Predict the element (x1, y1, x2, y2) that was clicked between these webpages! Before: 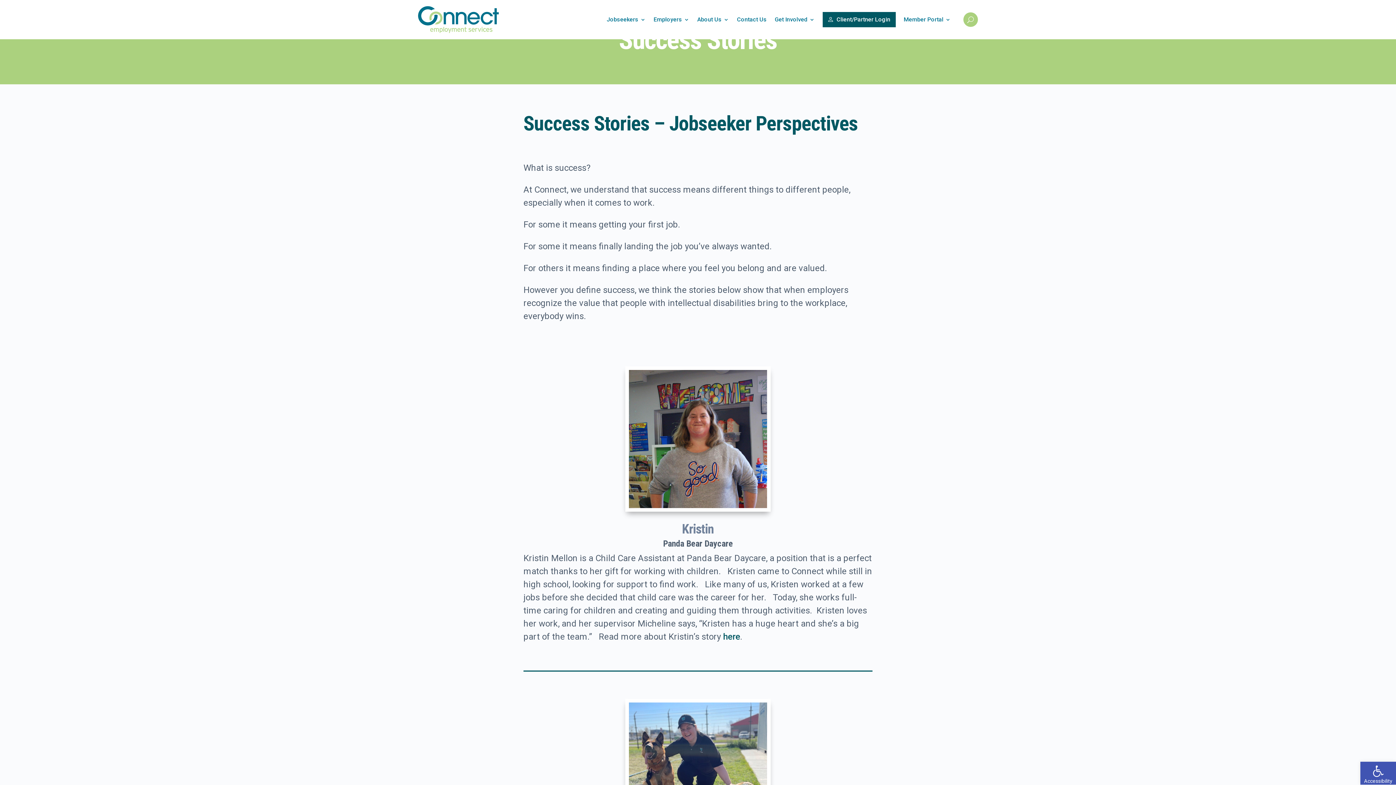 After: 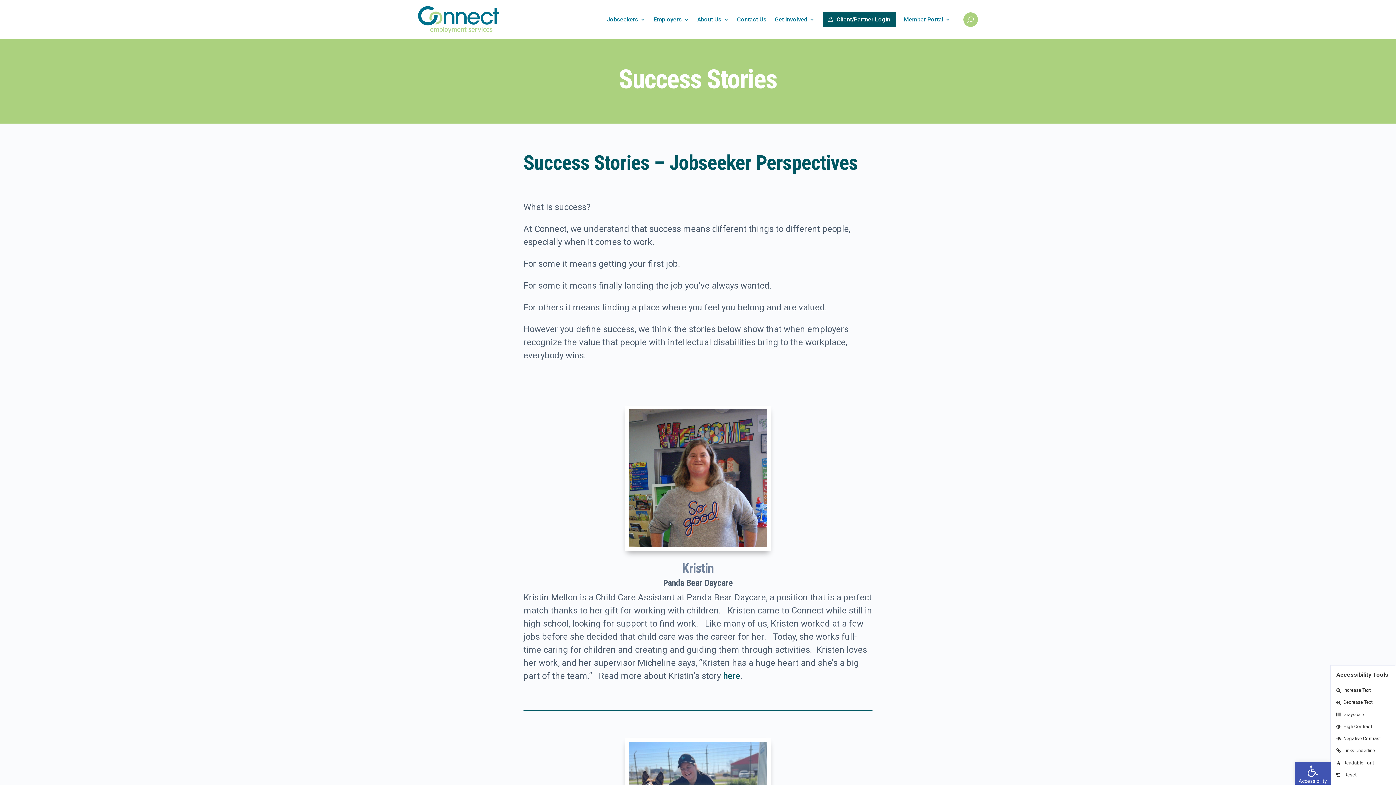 Action: bbox: (1360, 762, 1396, 785) label: Open toolbar
 